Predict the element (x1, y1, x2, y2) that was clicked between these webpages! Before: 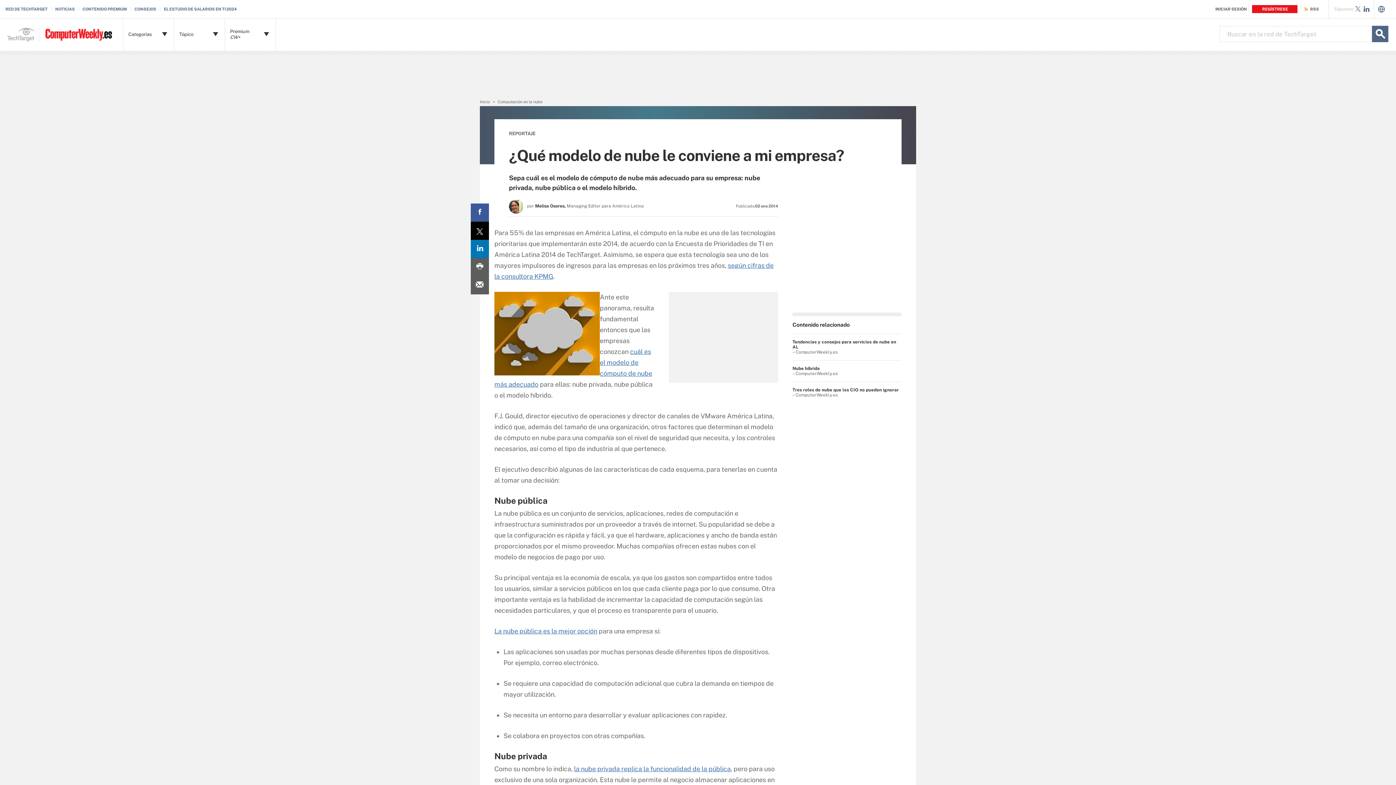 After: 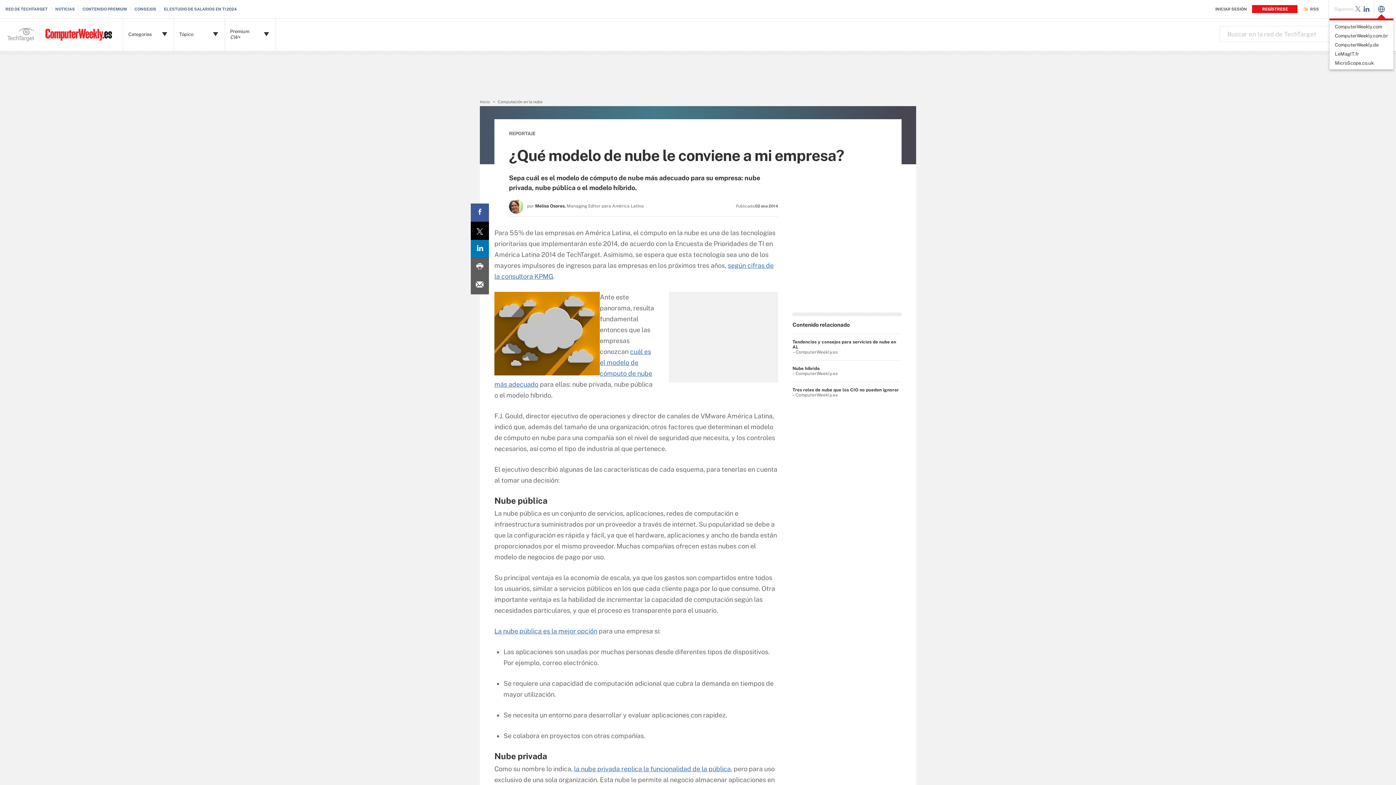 Action: bbox: (1378, 7, 1385, 13)